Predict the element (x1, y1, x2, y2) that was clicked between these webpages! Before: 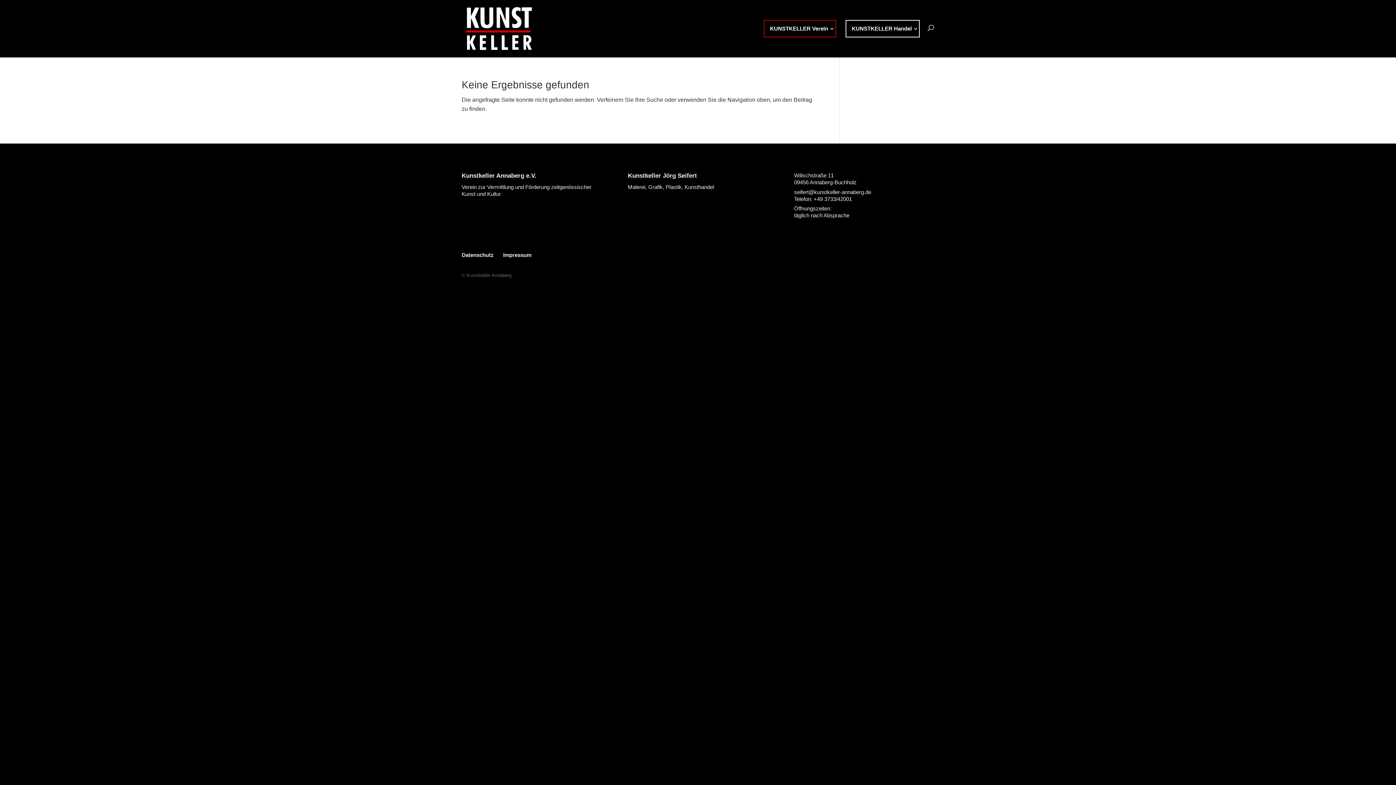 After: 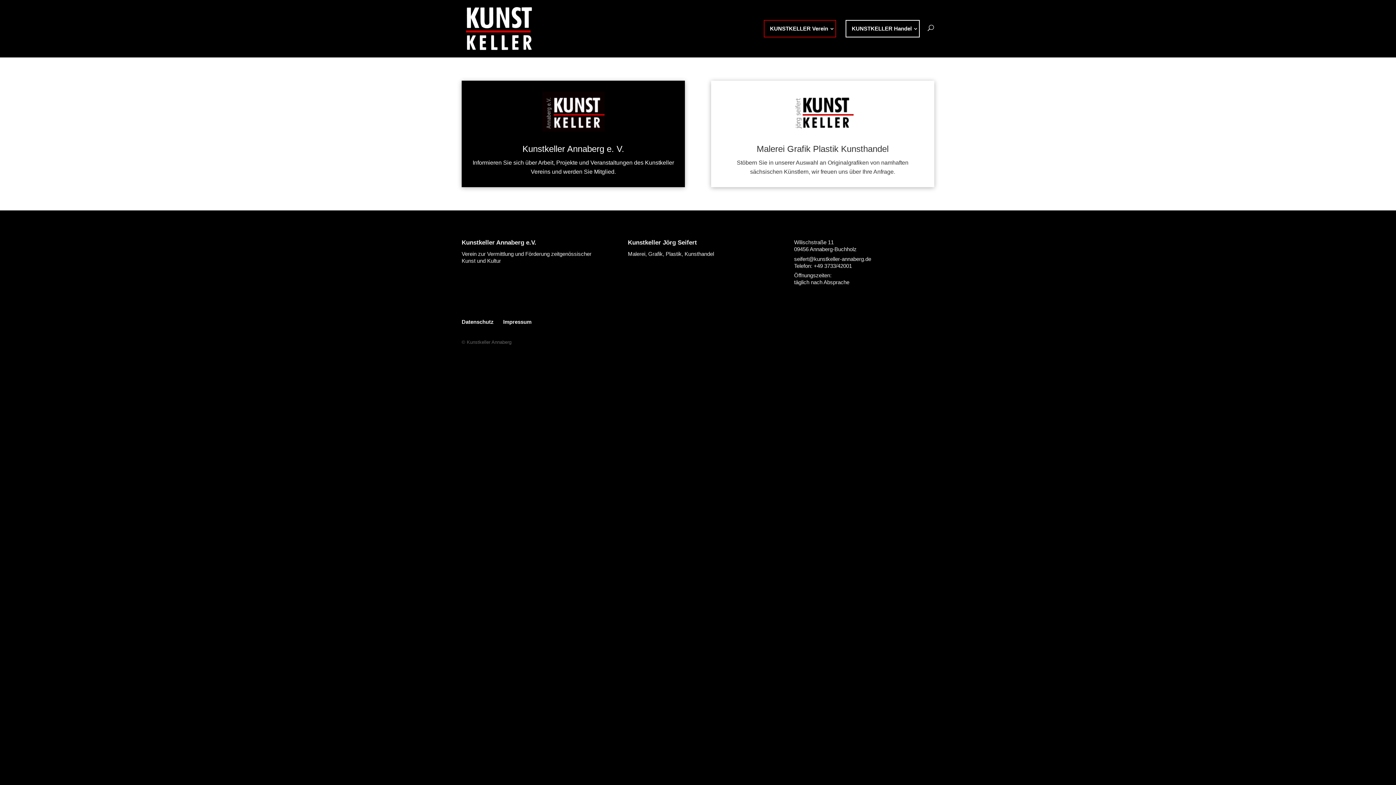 Action: bbox: (463, 25, 534, 31)